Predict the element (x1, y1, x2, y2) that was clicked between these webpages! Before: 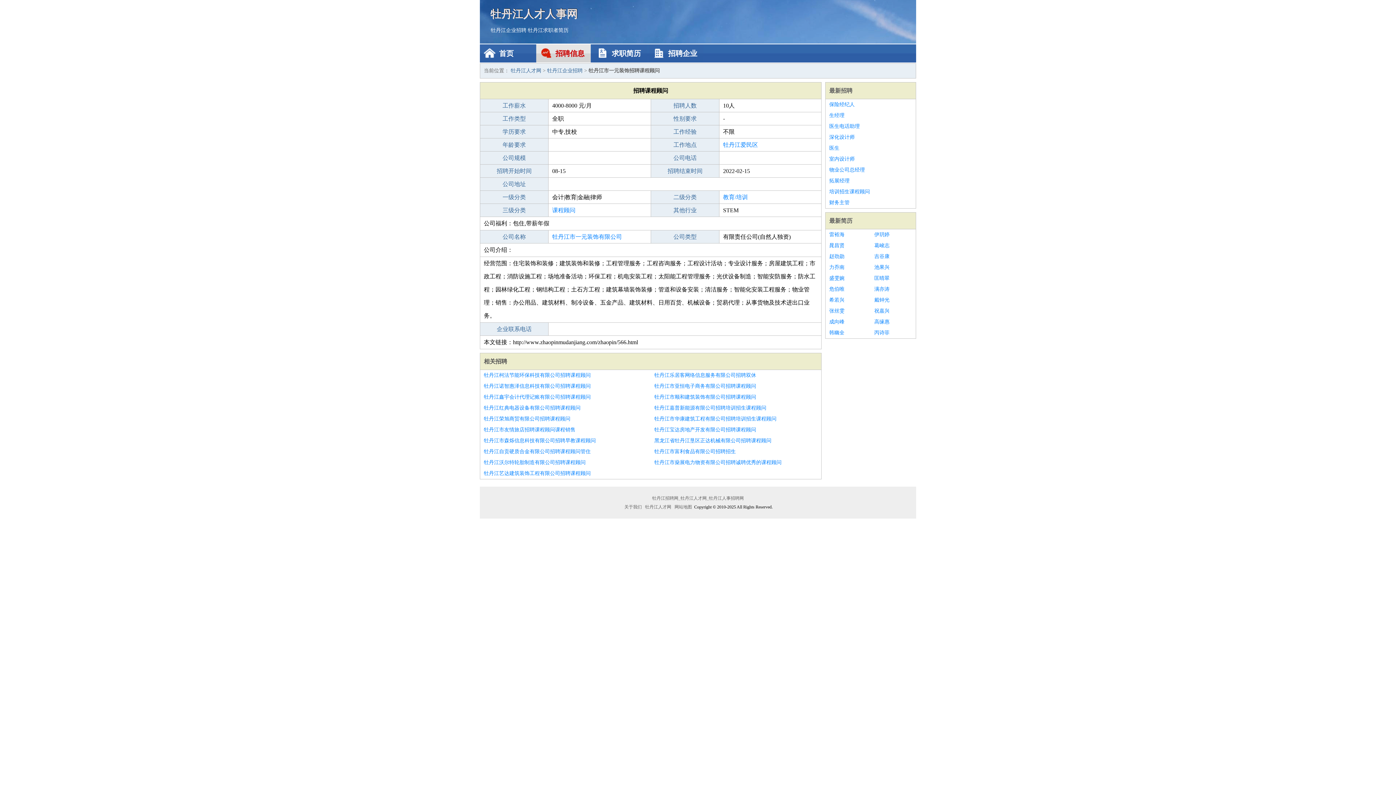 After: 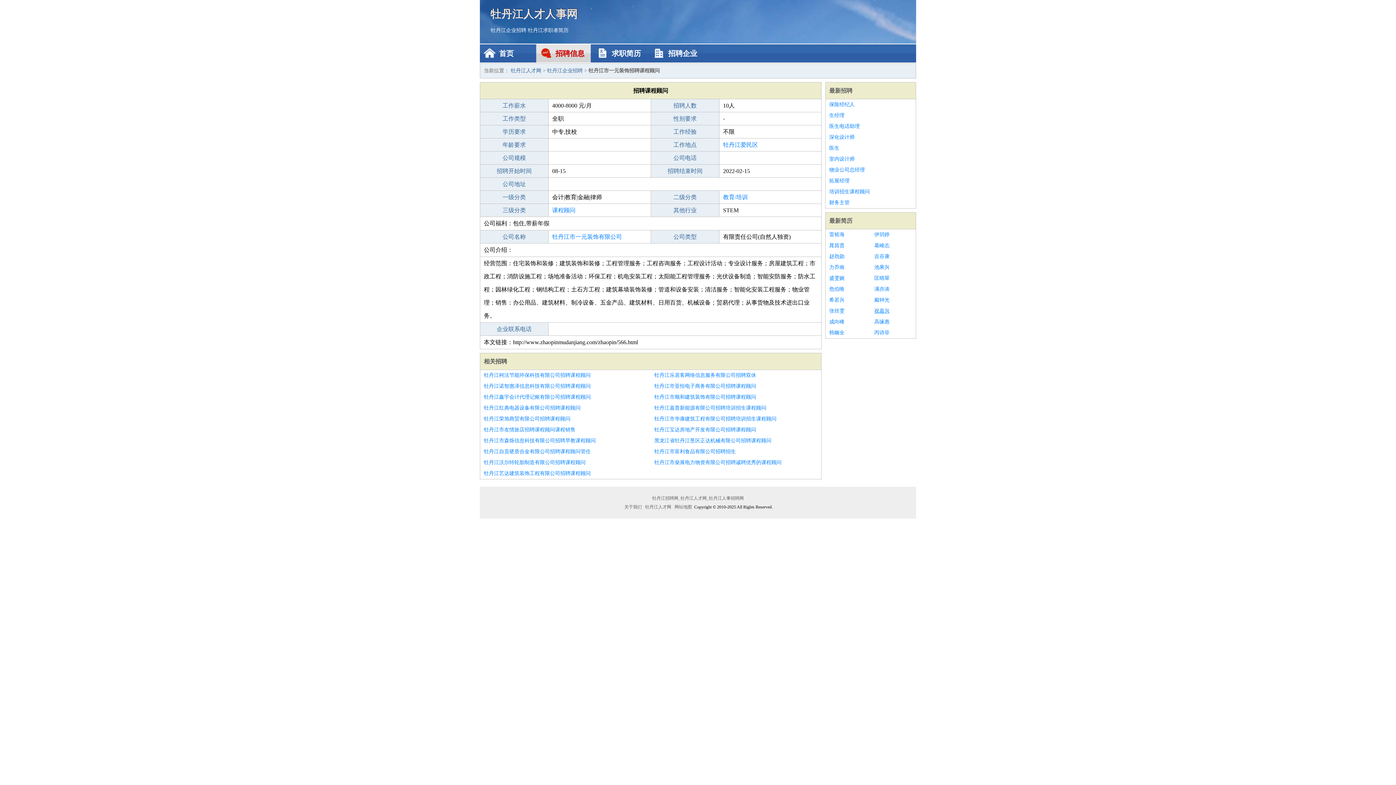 Action: bbox: (874, 305, 912, 316) label: 祝嘉兴